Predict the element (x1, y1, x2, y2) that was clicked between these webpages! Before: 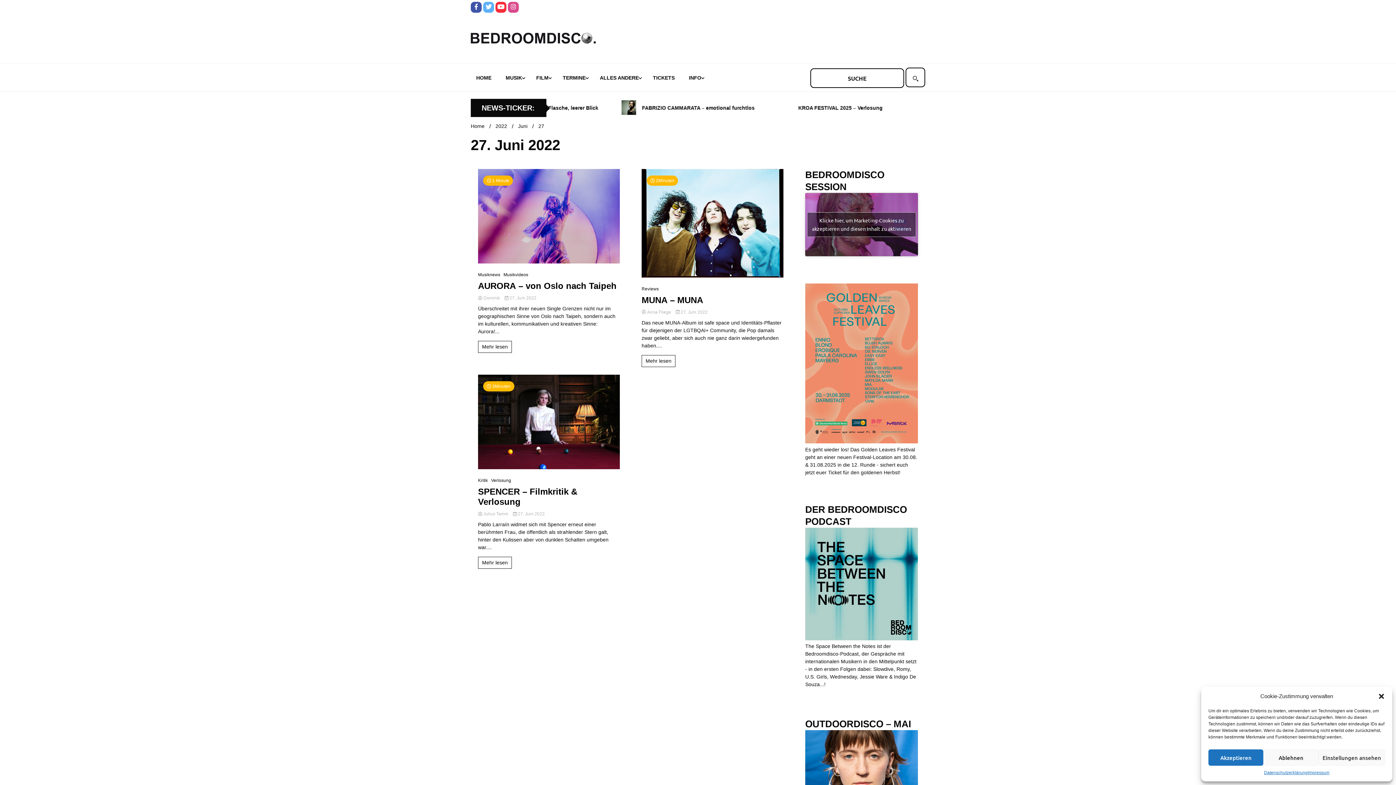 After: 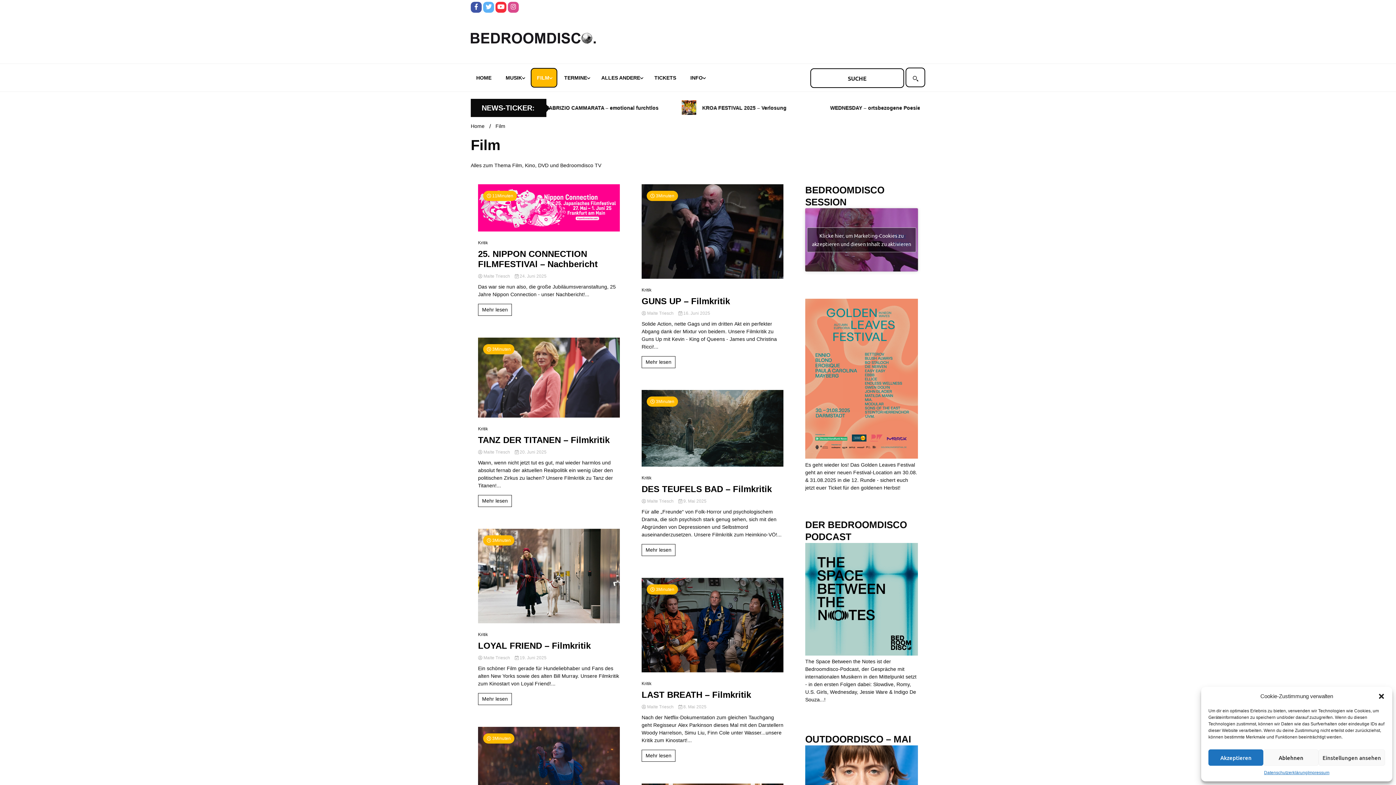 Action: bbox: (530, 68, 556, 86) label: FILM